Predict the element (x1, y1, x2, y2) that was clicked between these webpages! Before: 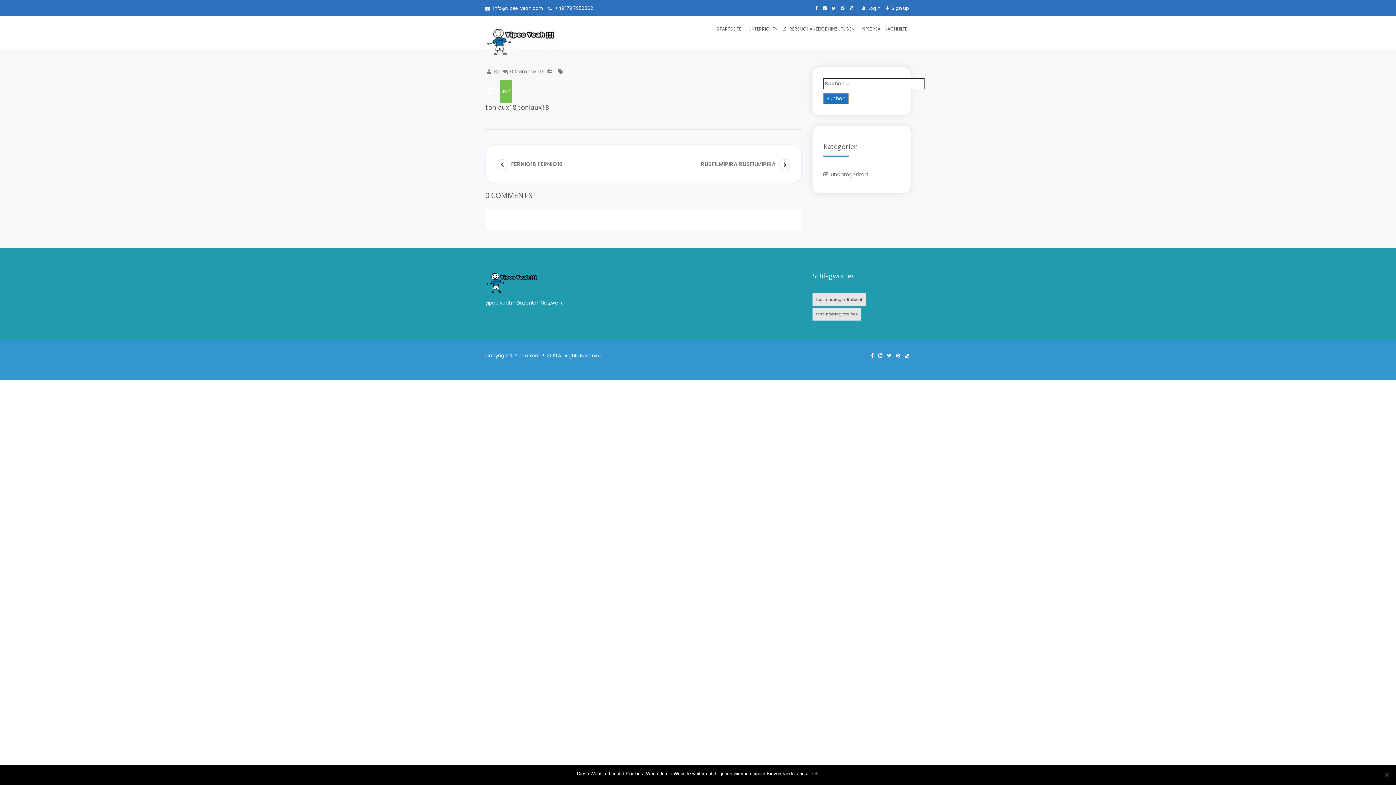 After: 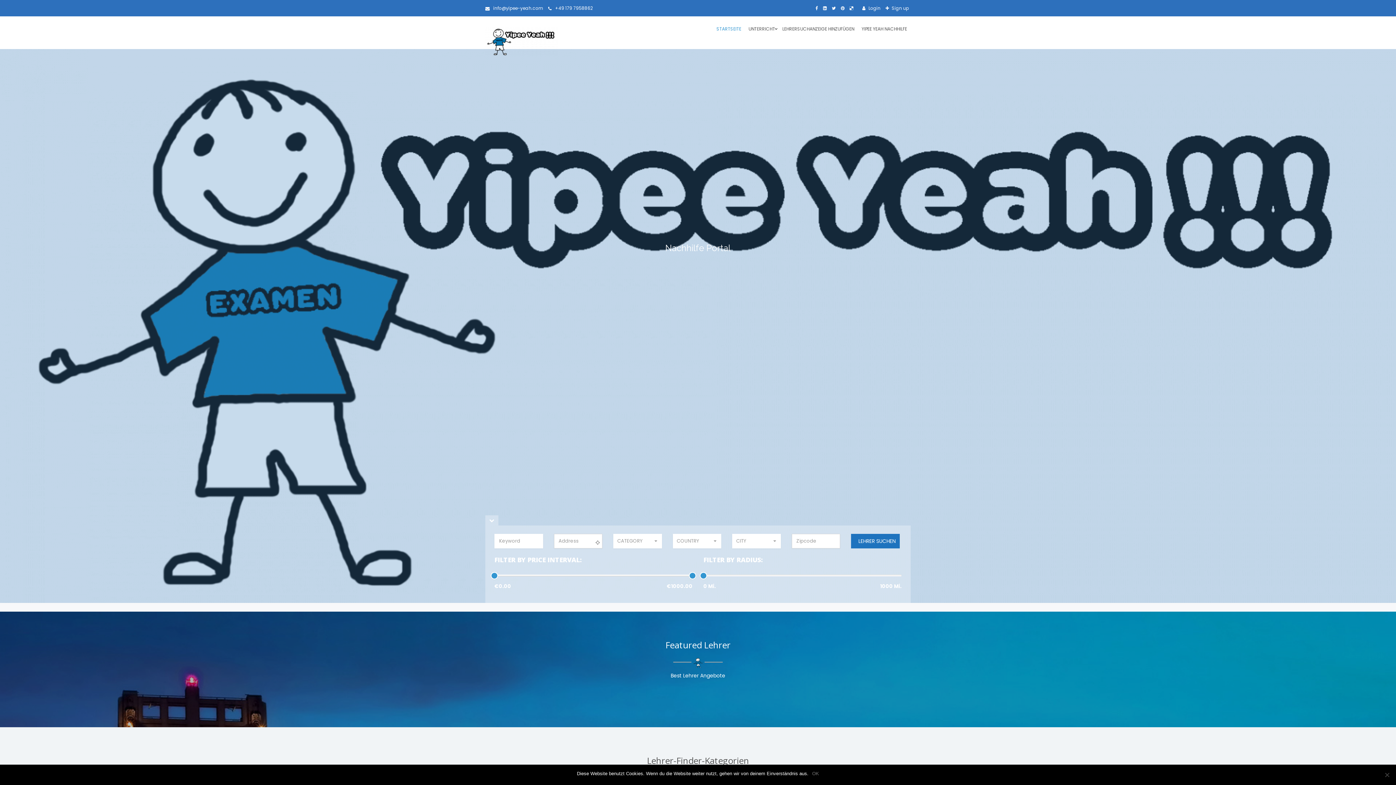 Action: bbox: (485, 27, 557, 56)